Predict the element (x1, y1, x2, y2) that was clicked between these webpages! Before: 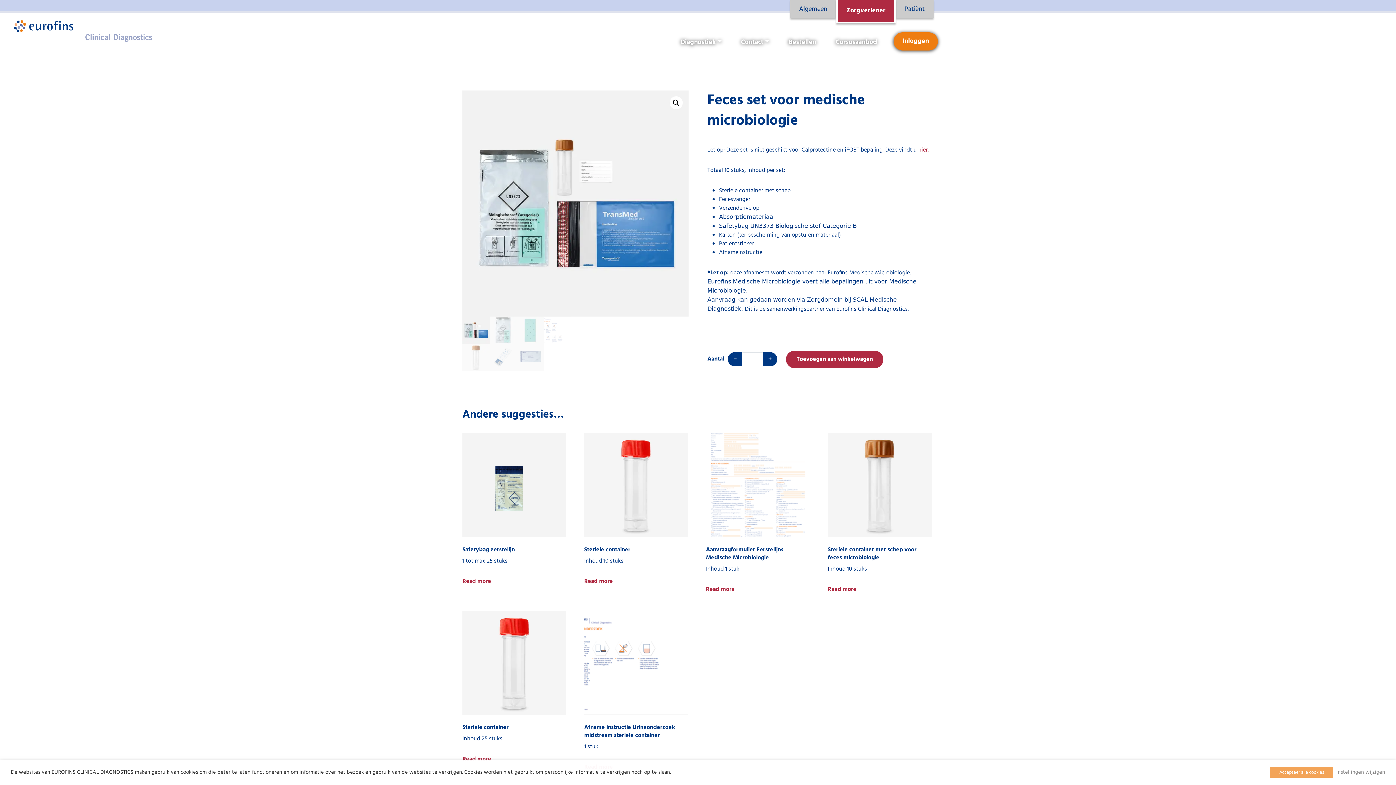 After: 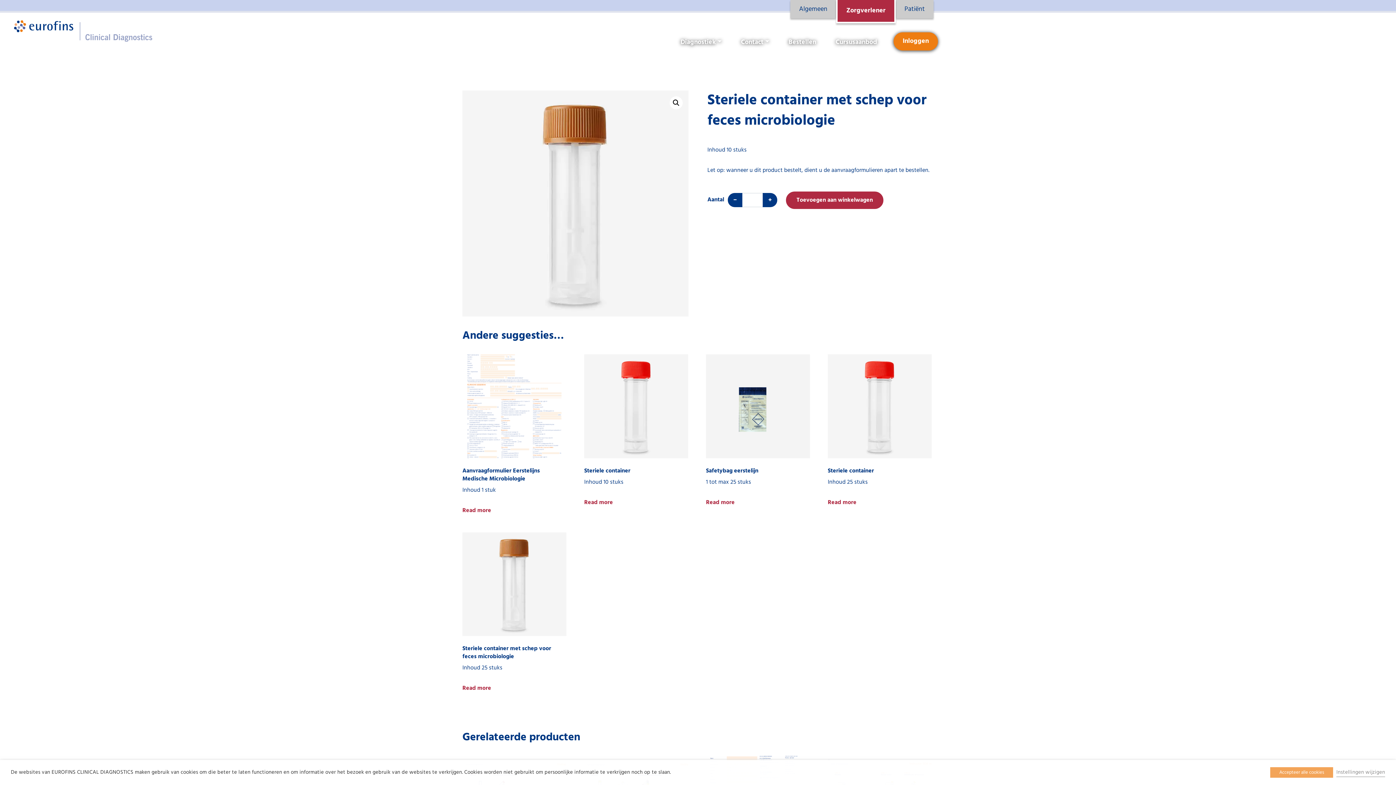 Action: bbox: (828, 433, 931, 573) label: Steriele container met schep voor feces microbiologie

Inhoud 10 stuks